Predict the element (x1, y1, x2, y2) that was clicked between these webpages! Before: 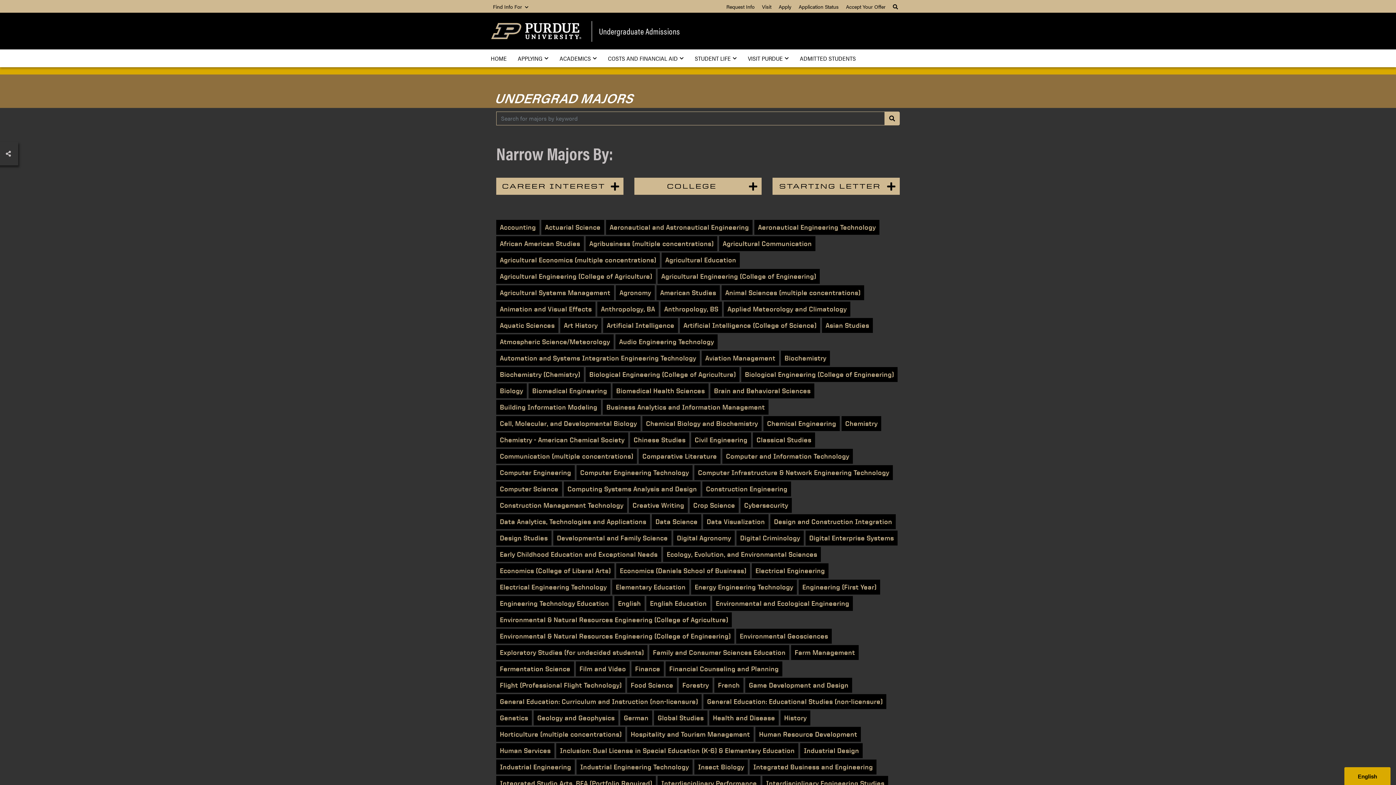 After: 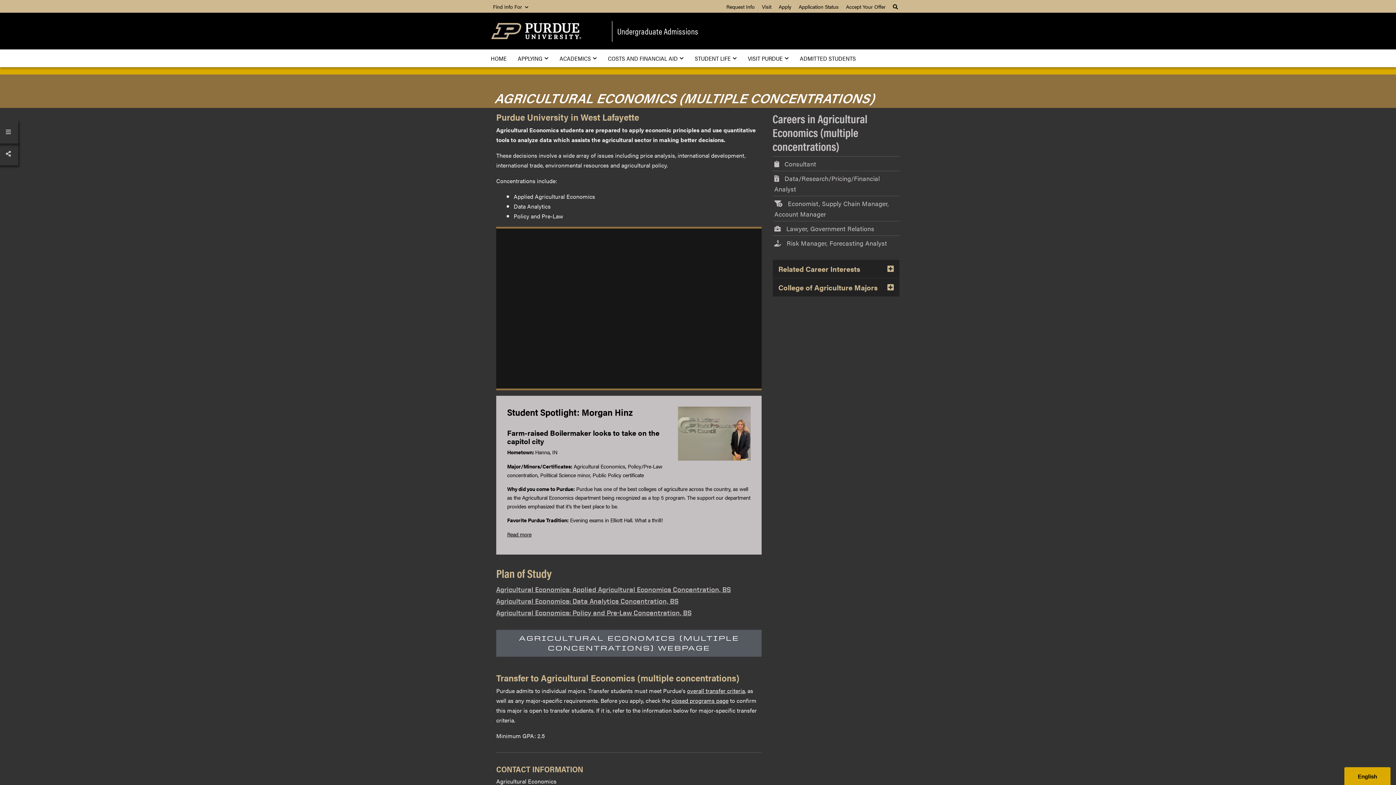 Action: label: Agricultural Economics (multiple concentrations) bbox: (496, 252, 660, 267)